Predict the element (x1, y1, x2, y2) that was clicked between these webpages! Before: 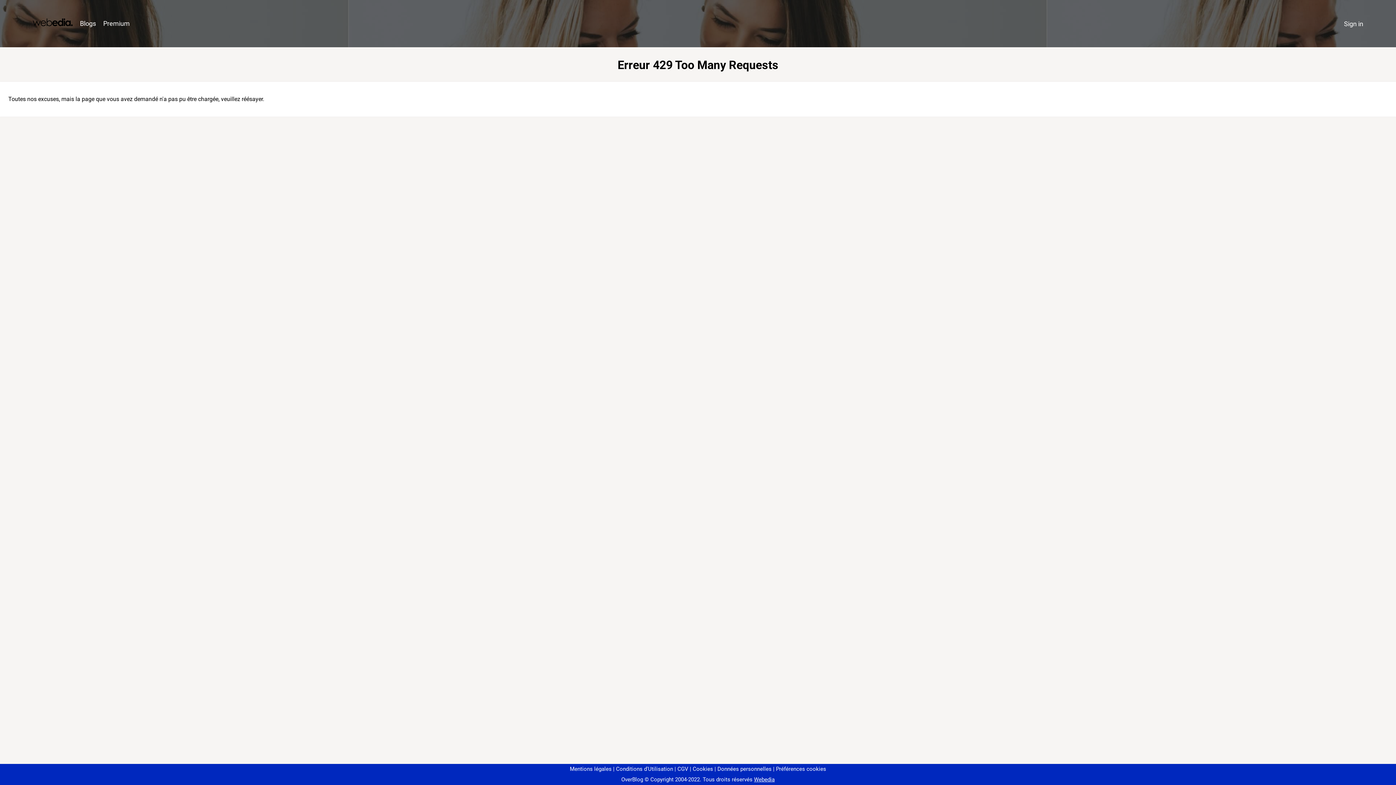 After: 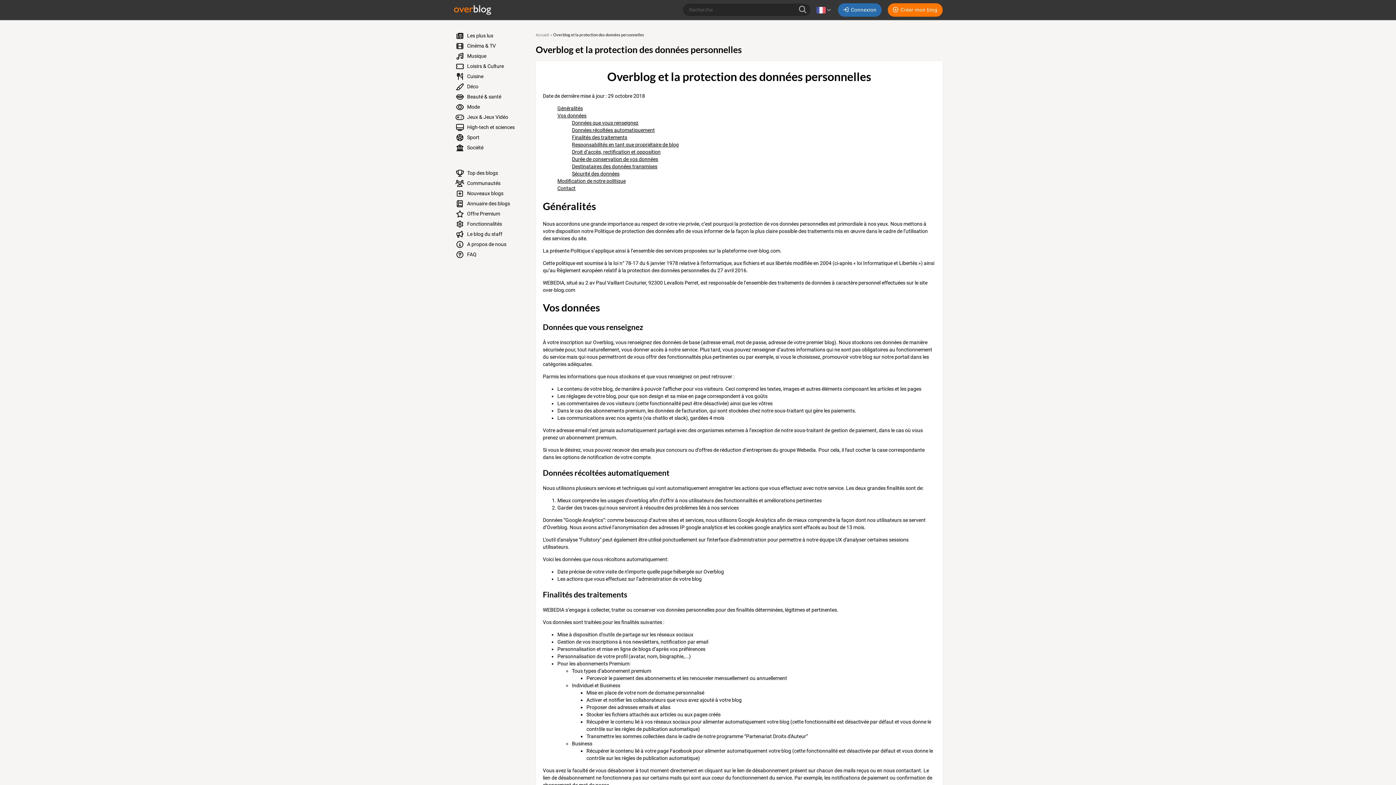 Action: label: Données personnelles bbox: (714, 766, 771, 772)